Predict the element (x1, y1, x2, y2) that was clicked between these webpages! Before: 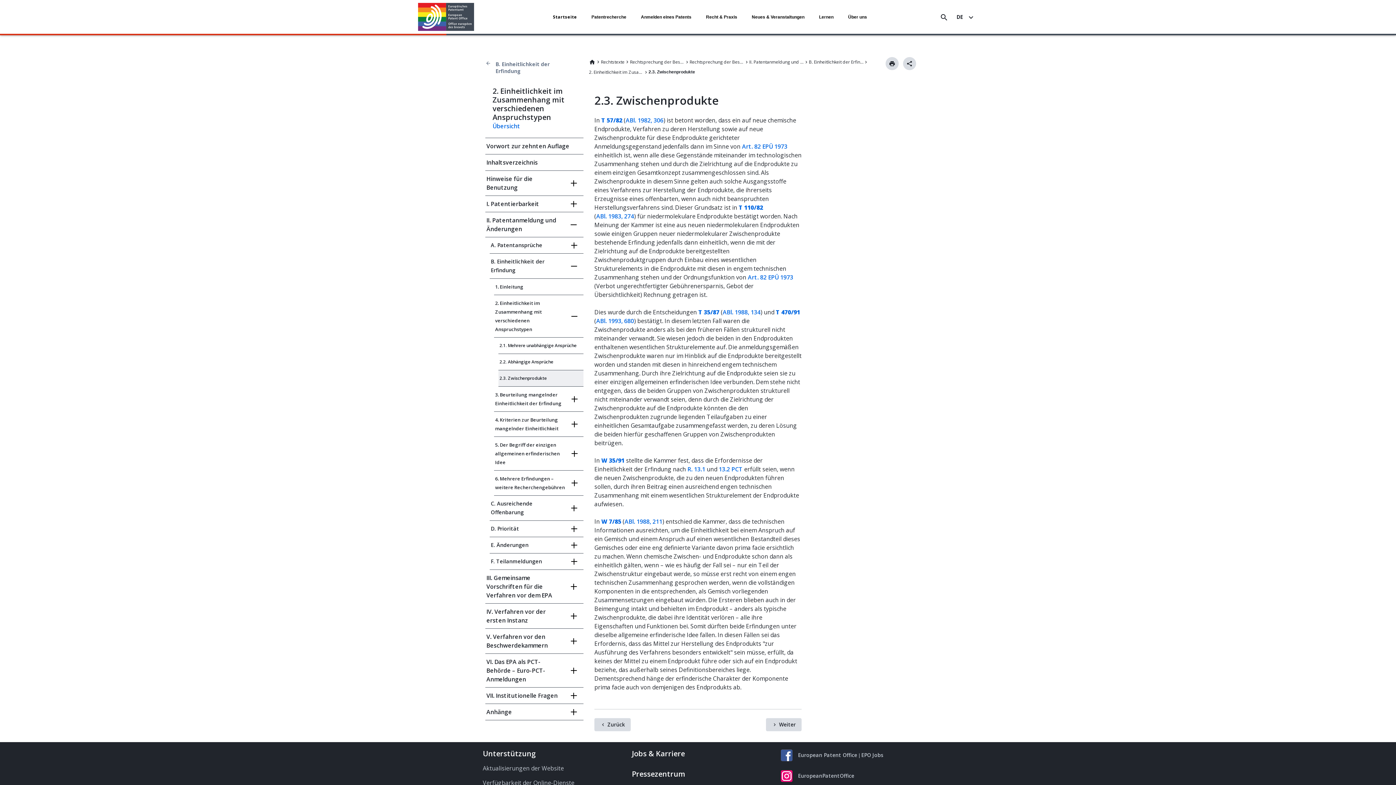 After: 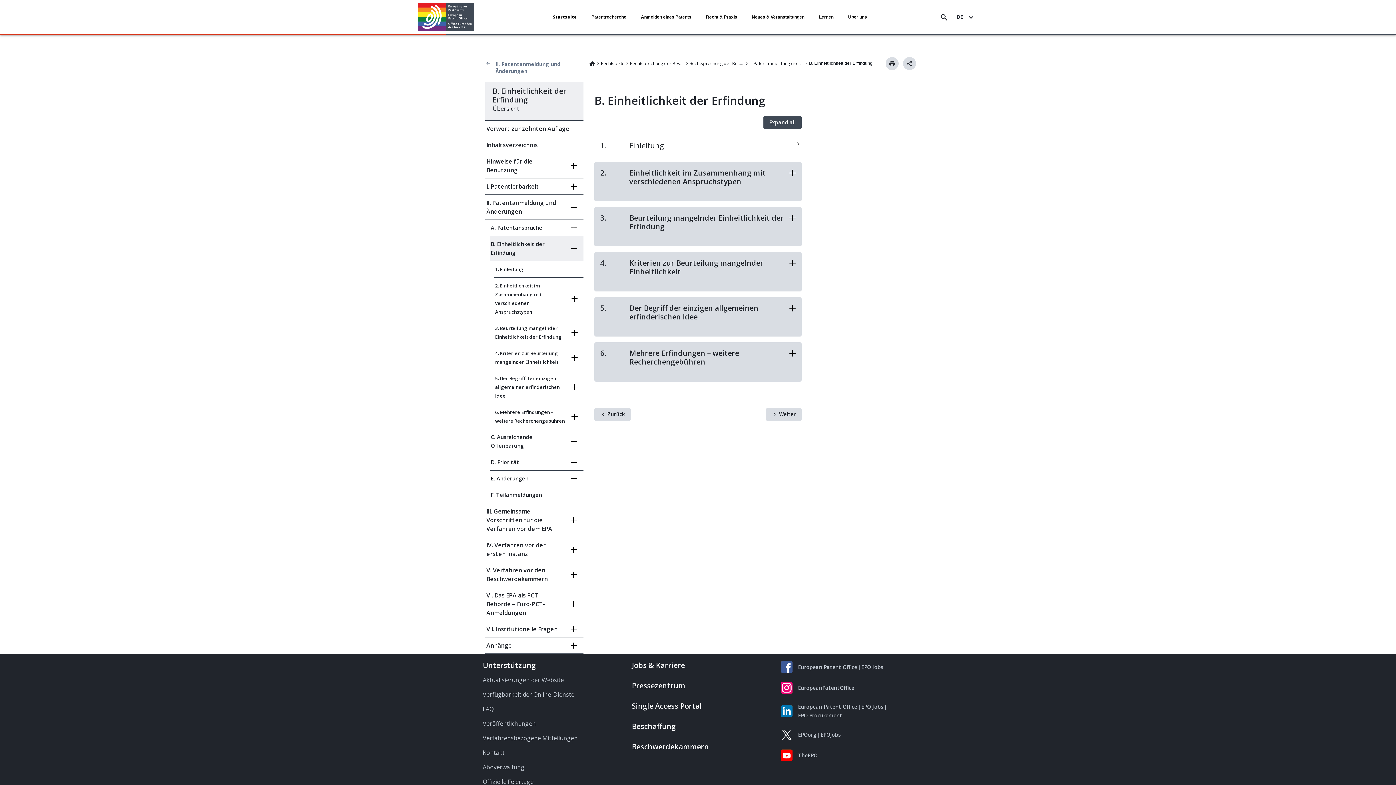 Action: label: B. Einheitlichkeit der Erfindung bbox: (485, 52, 583, 81)